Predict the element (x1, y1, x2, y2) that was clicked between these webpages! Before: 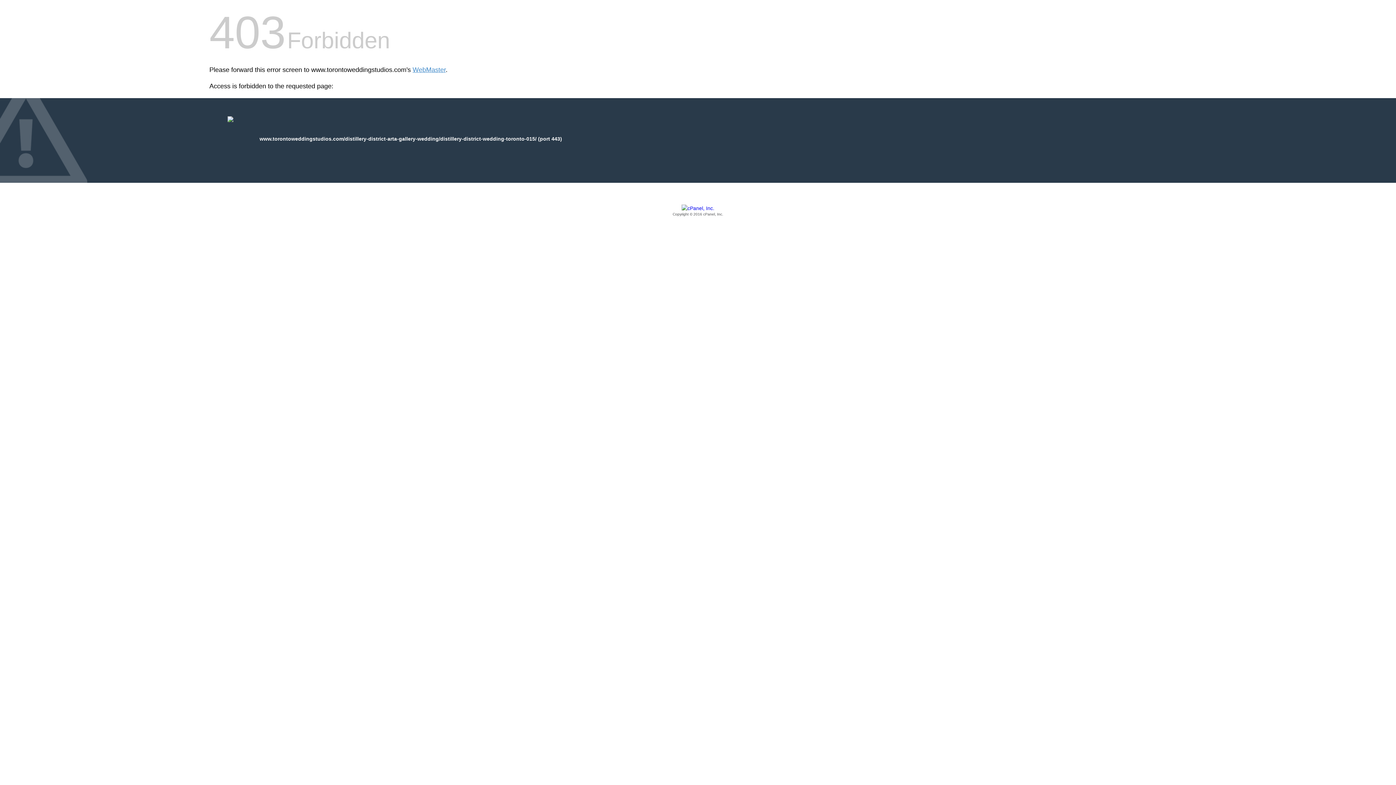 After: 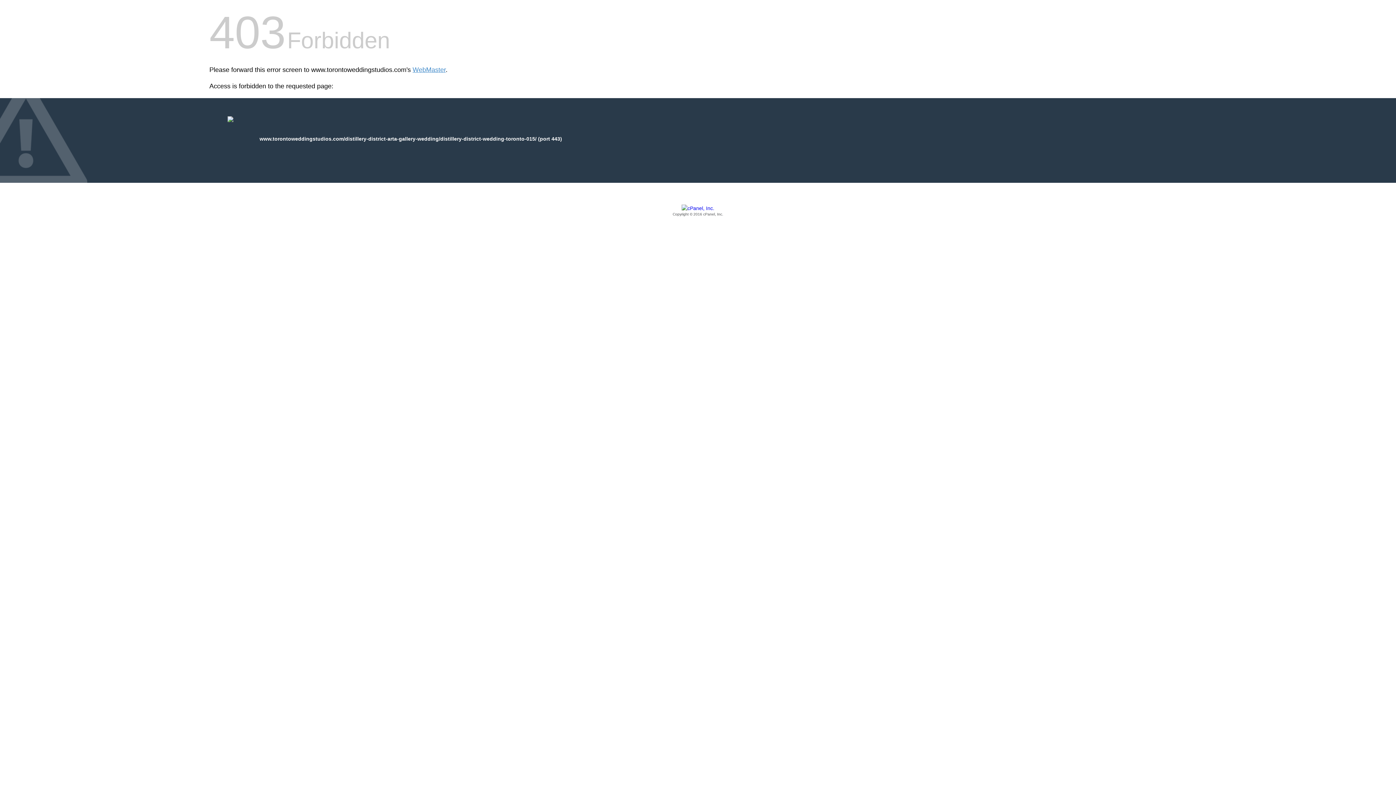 Action: label: Copyright © 2016 cPanel, Inc. bbox: (209, 205, 1186, 217)